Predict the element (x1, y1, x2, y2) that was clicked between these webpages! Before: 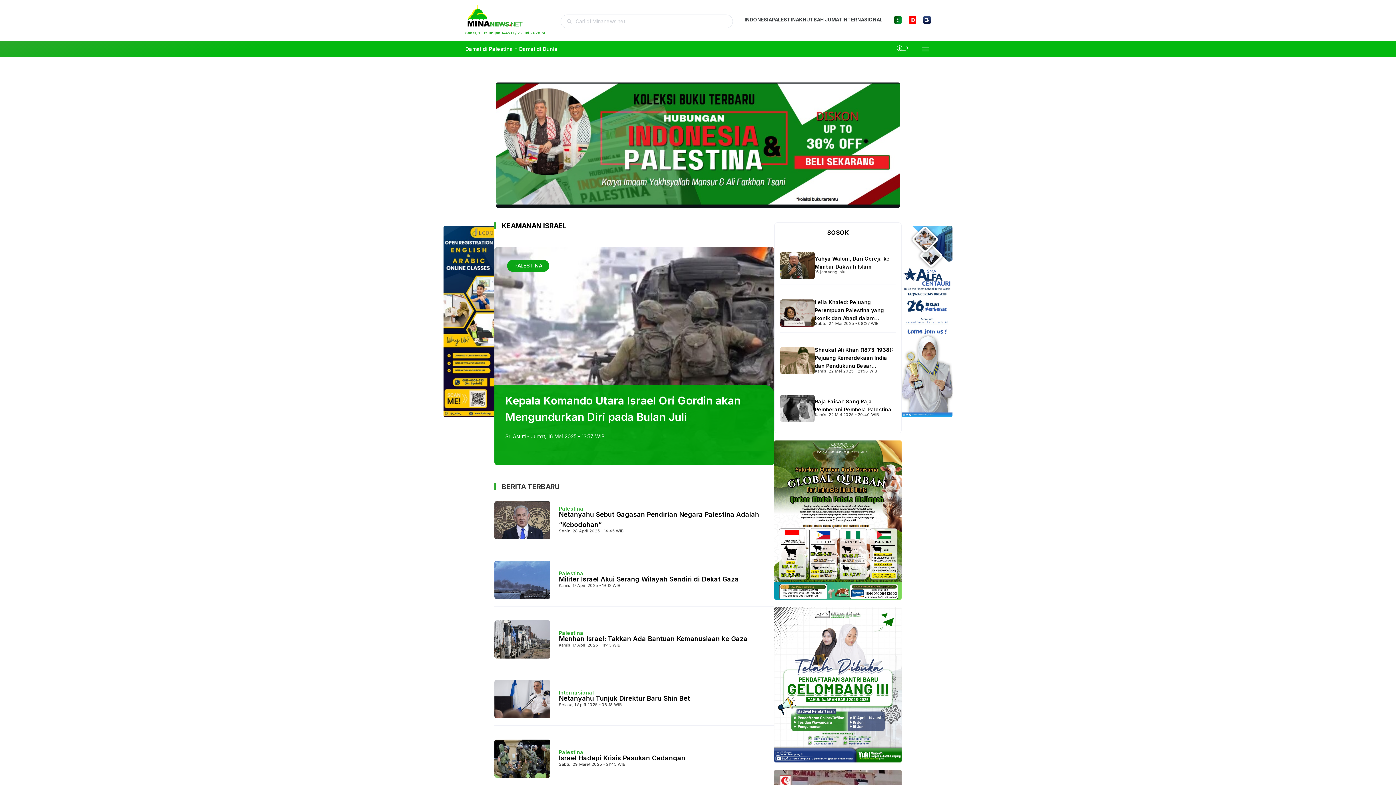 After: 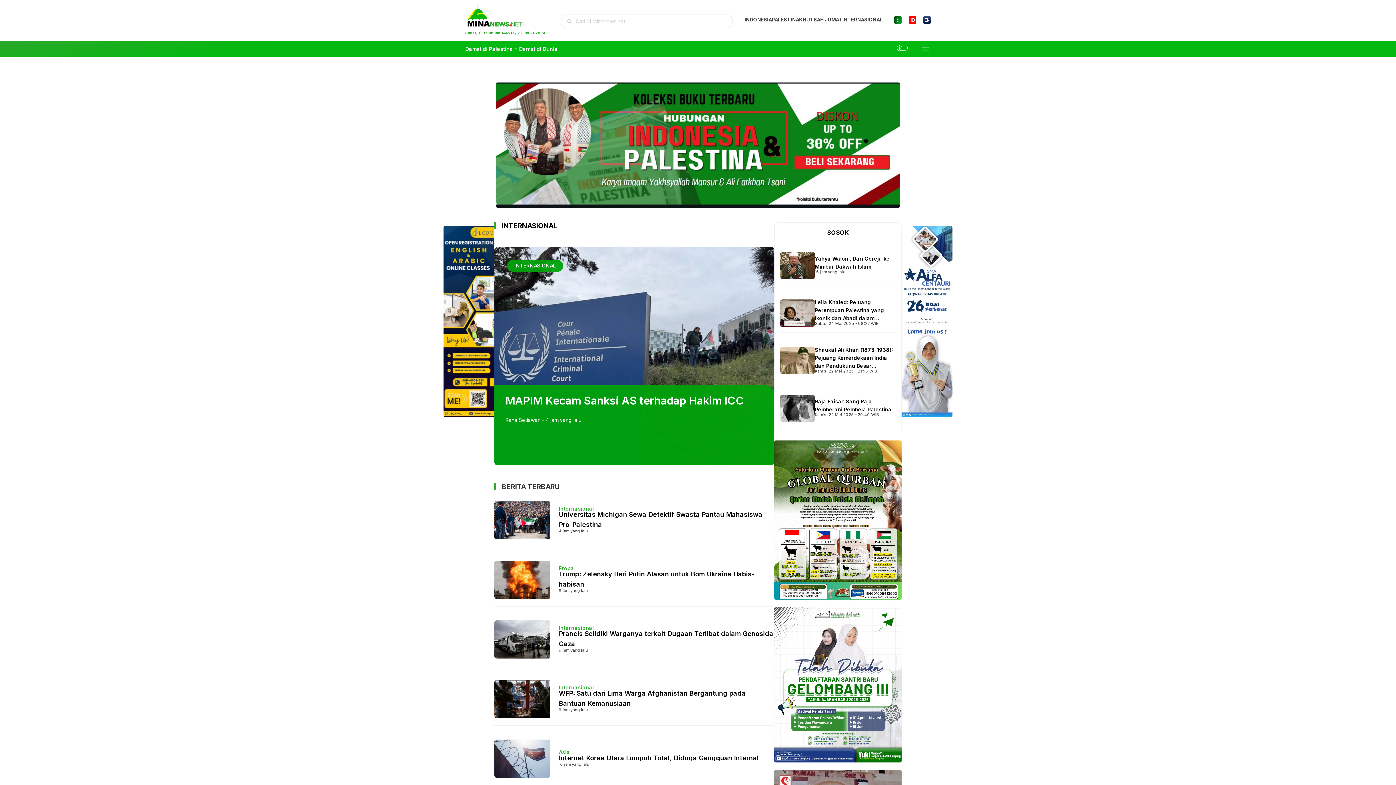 Action: label: INTERNASIONAL bbox: (842, 16, 882, 23)